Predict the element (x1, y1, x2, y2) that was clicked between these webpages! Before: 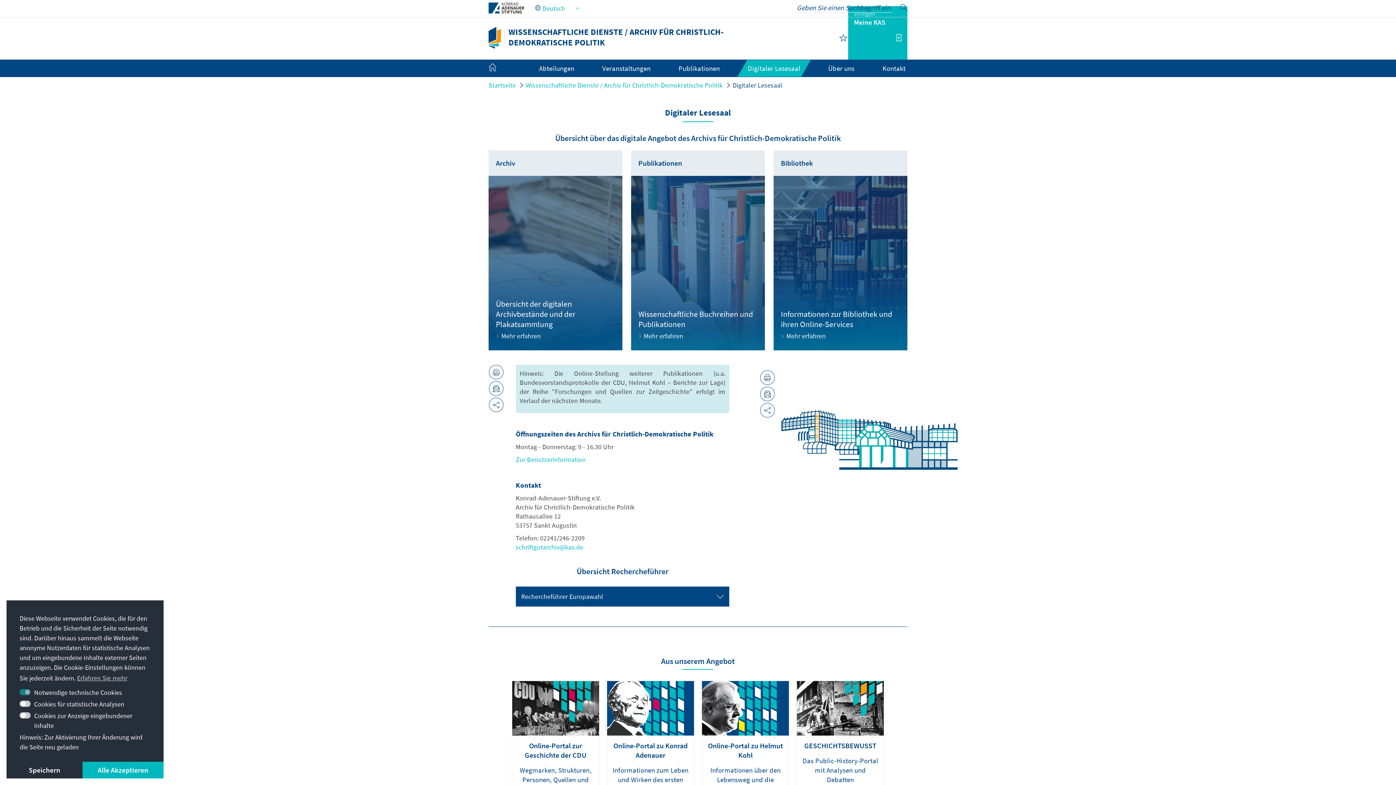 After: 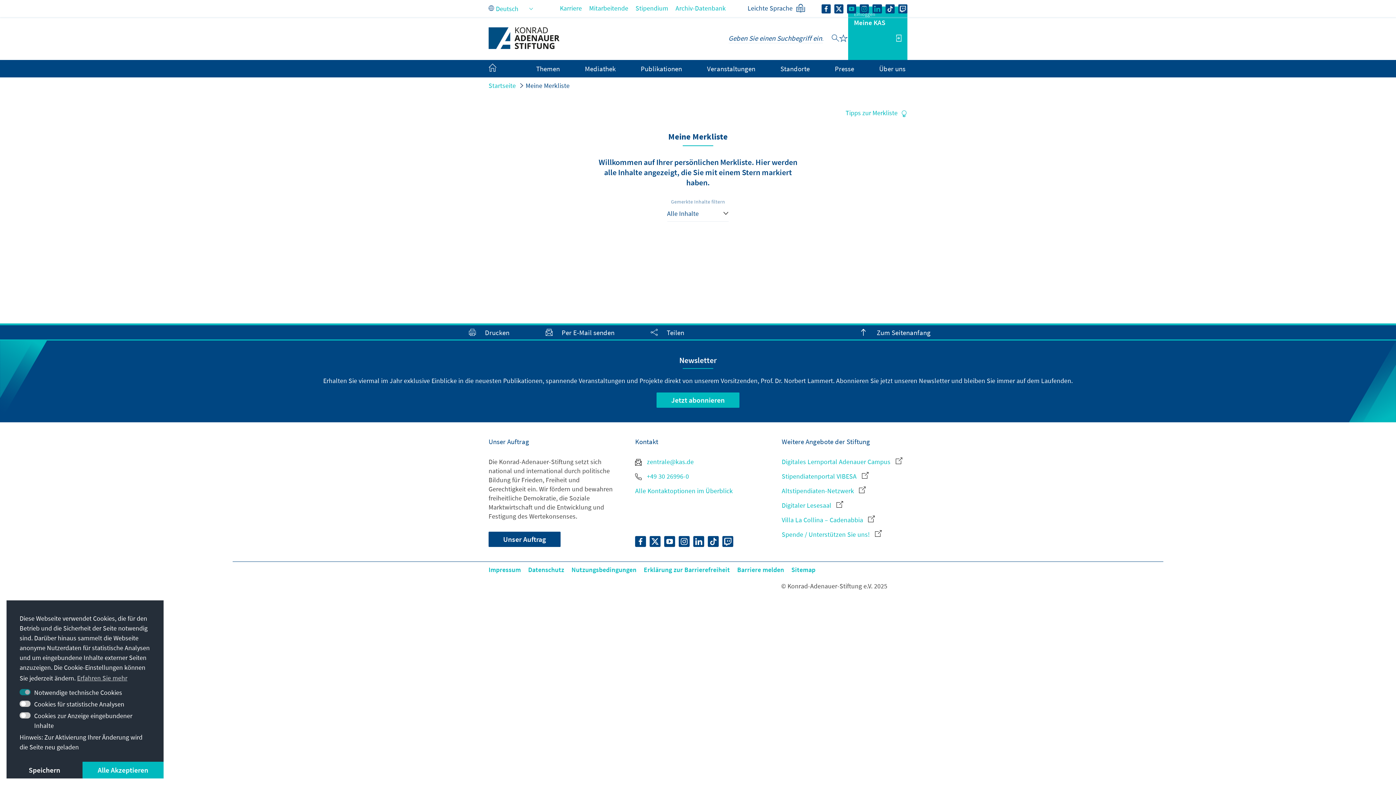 Action: bbox: (839, 33, 848, 42)